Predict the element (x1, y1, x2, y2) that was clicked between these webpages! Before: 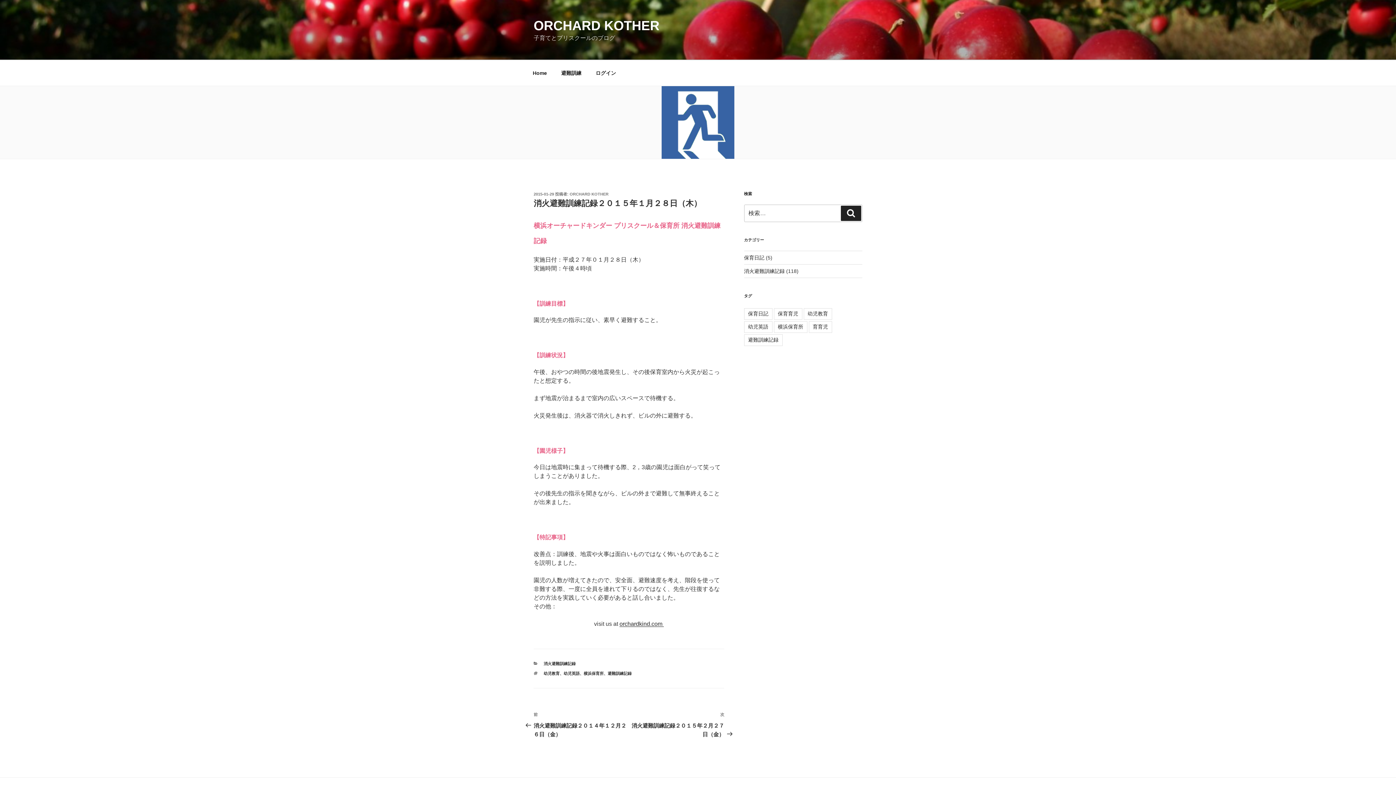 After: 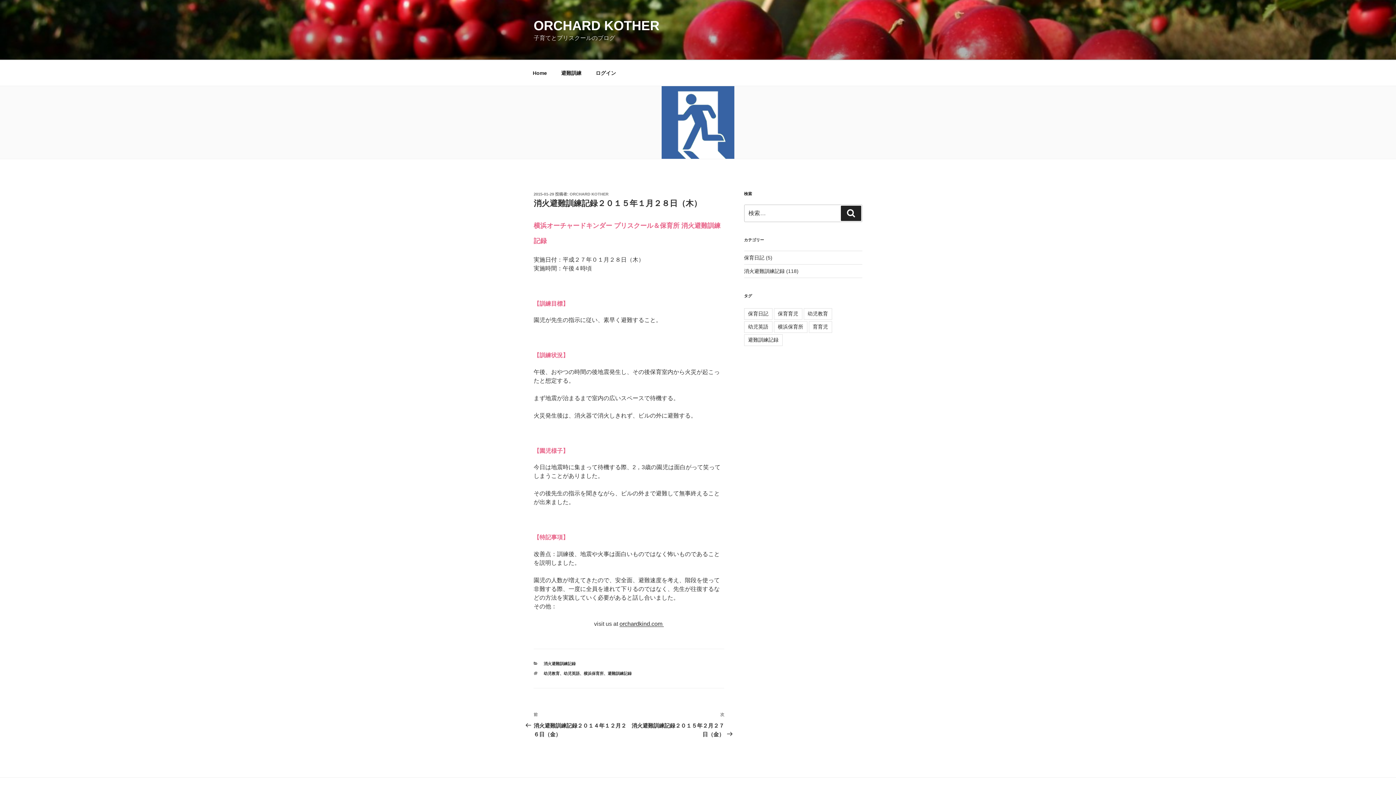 Action: label: 2015-01-29 bbox: (533, 192, 554, 196)